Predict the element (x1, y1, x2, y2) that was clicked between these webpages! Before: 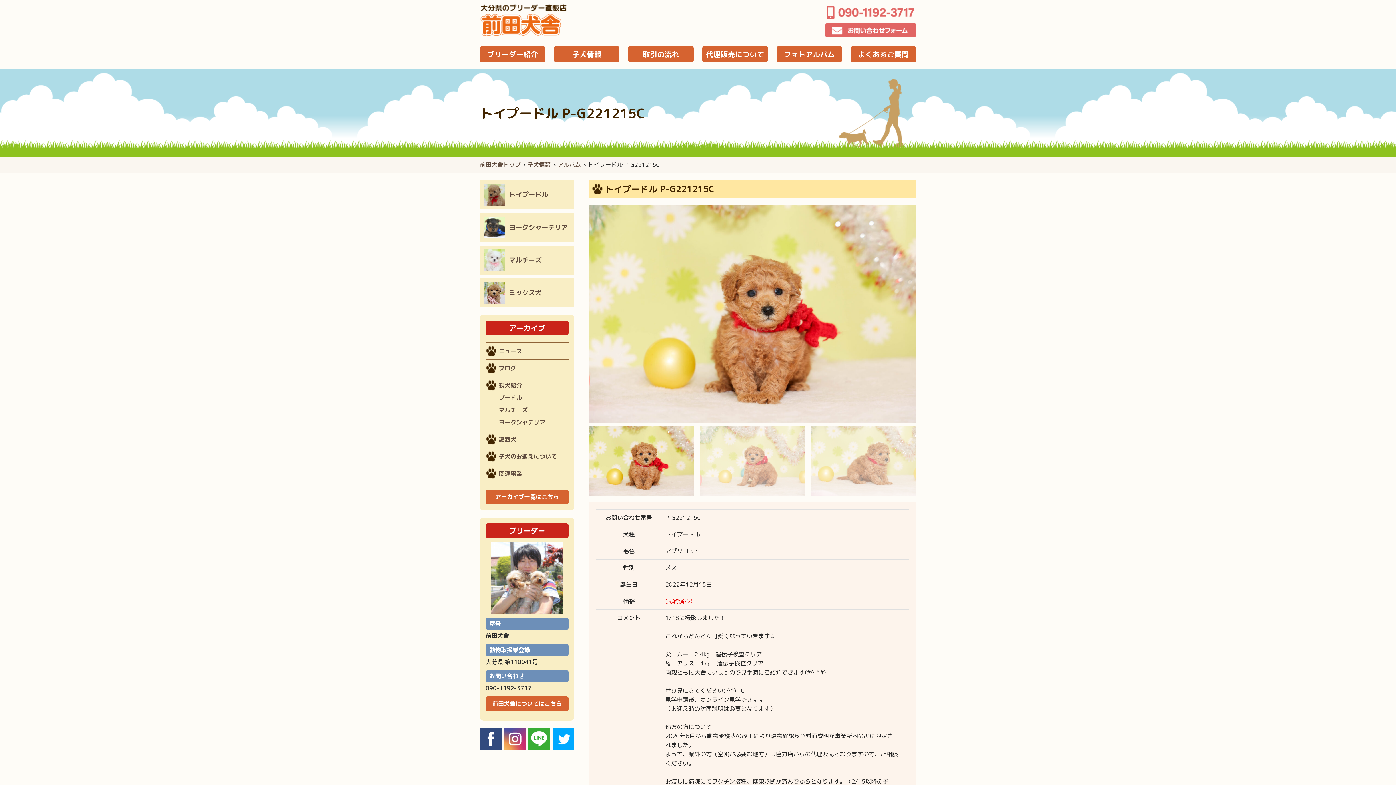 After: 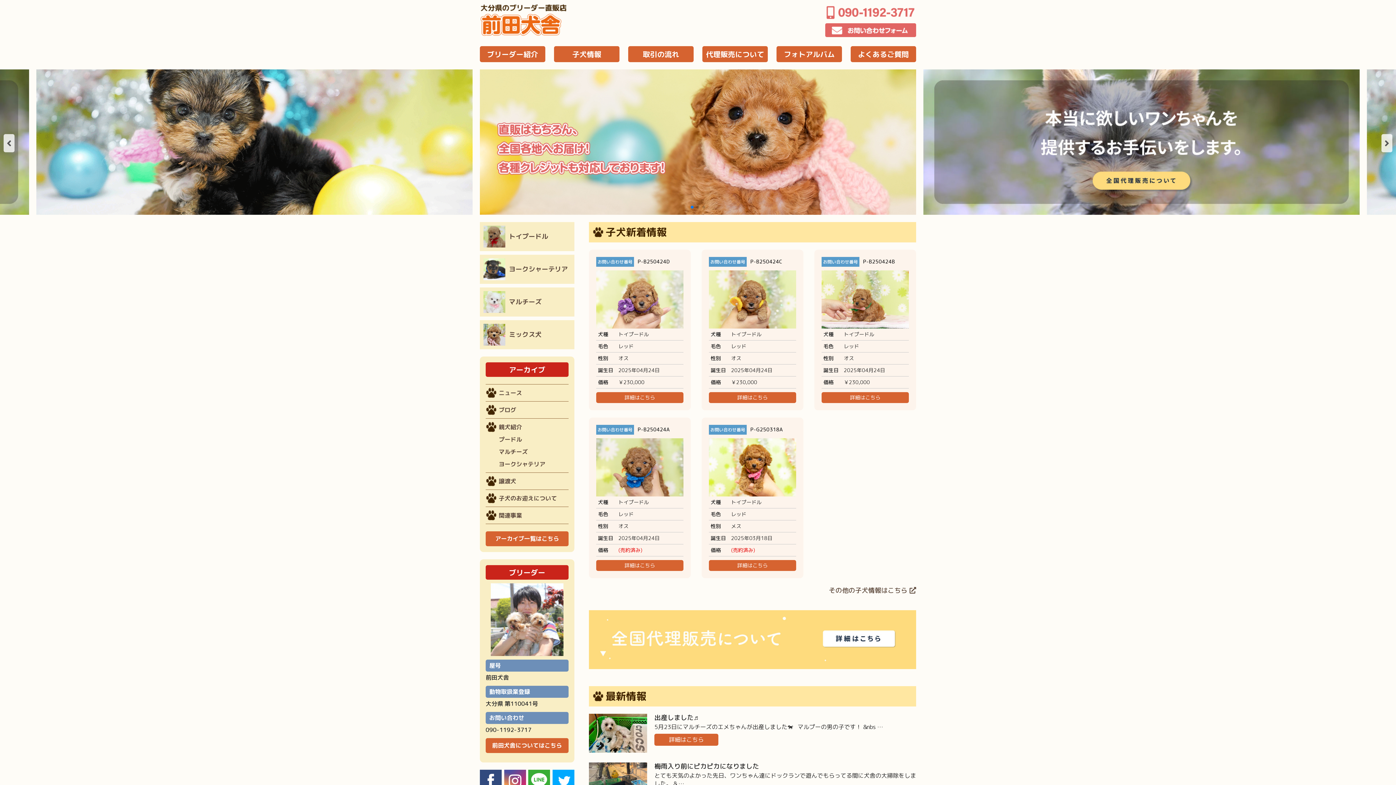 Action: bbox: (480, 160, 520, 168) label: 前田犬舎トップ